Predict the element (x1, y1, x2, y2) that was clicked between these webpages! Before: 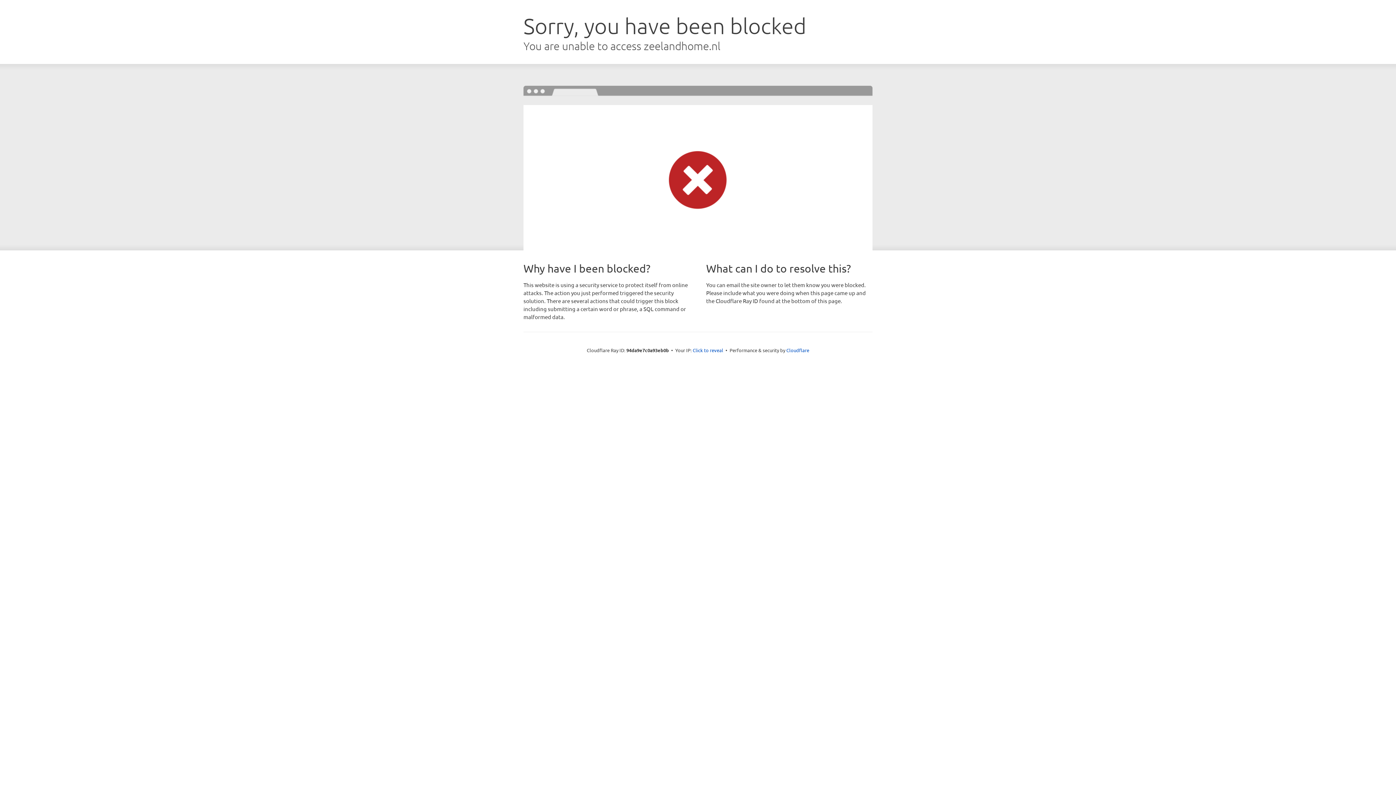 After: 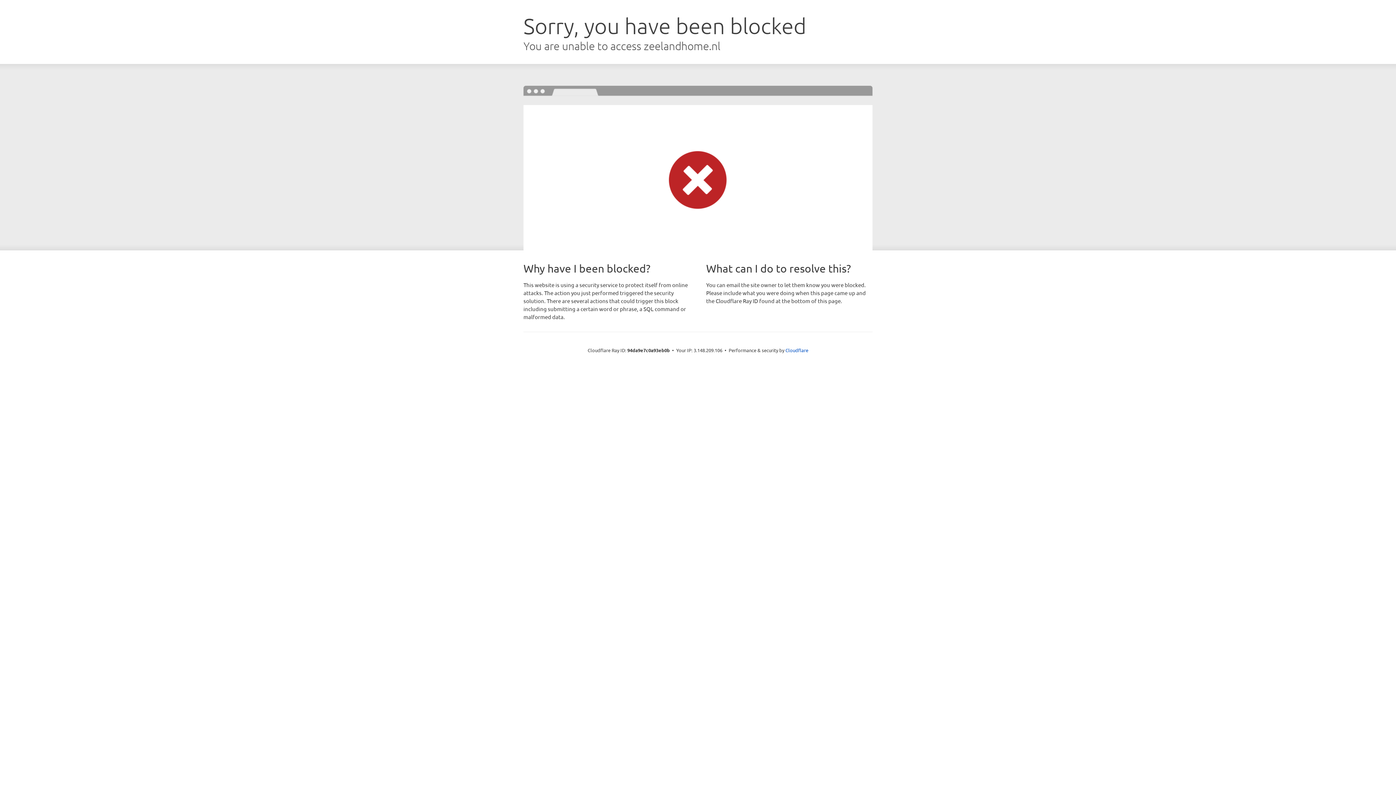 Action: label: Click to reveal bbox: (692, 346, 723, 353)